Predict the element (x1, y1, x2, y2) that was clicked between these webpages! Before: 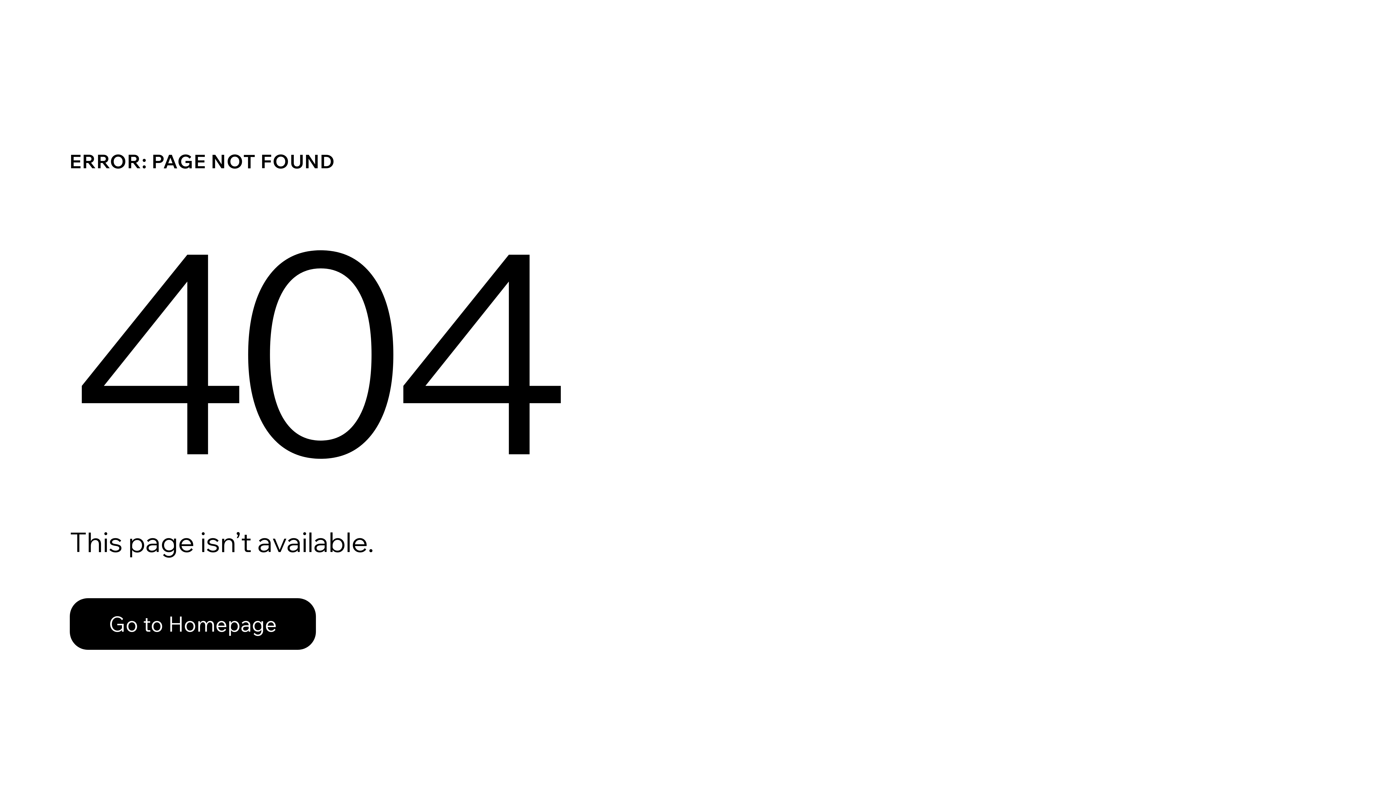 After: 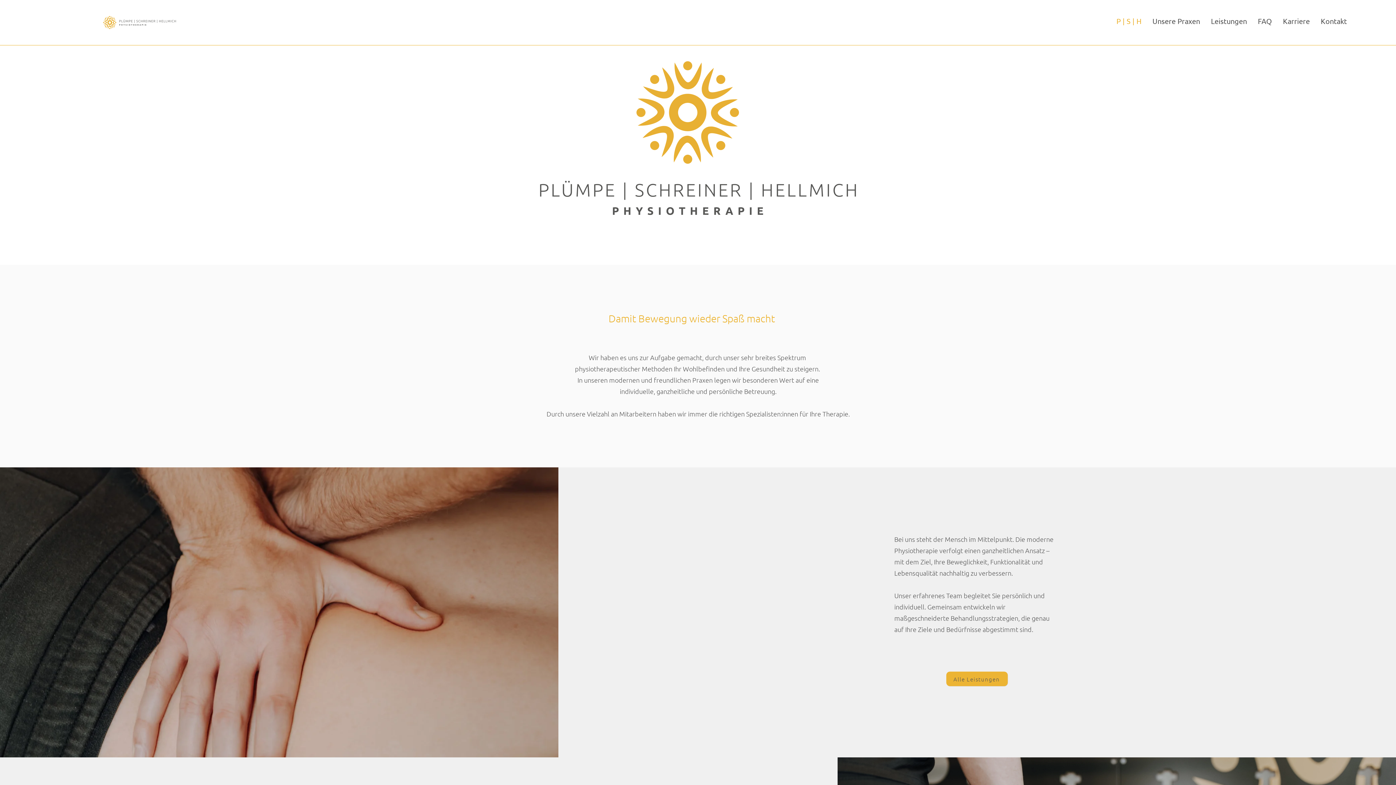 Action: label: Go to Homepage bbox: (69, 598, 316, 650)